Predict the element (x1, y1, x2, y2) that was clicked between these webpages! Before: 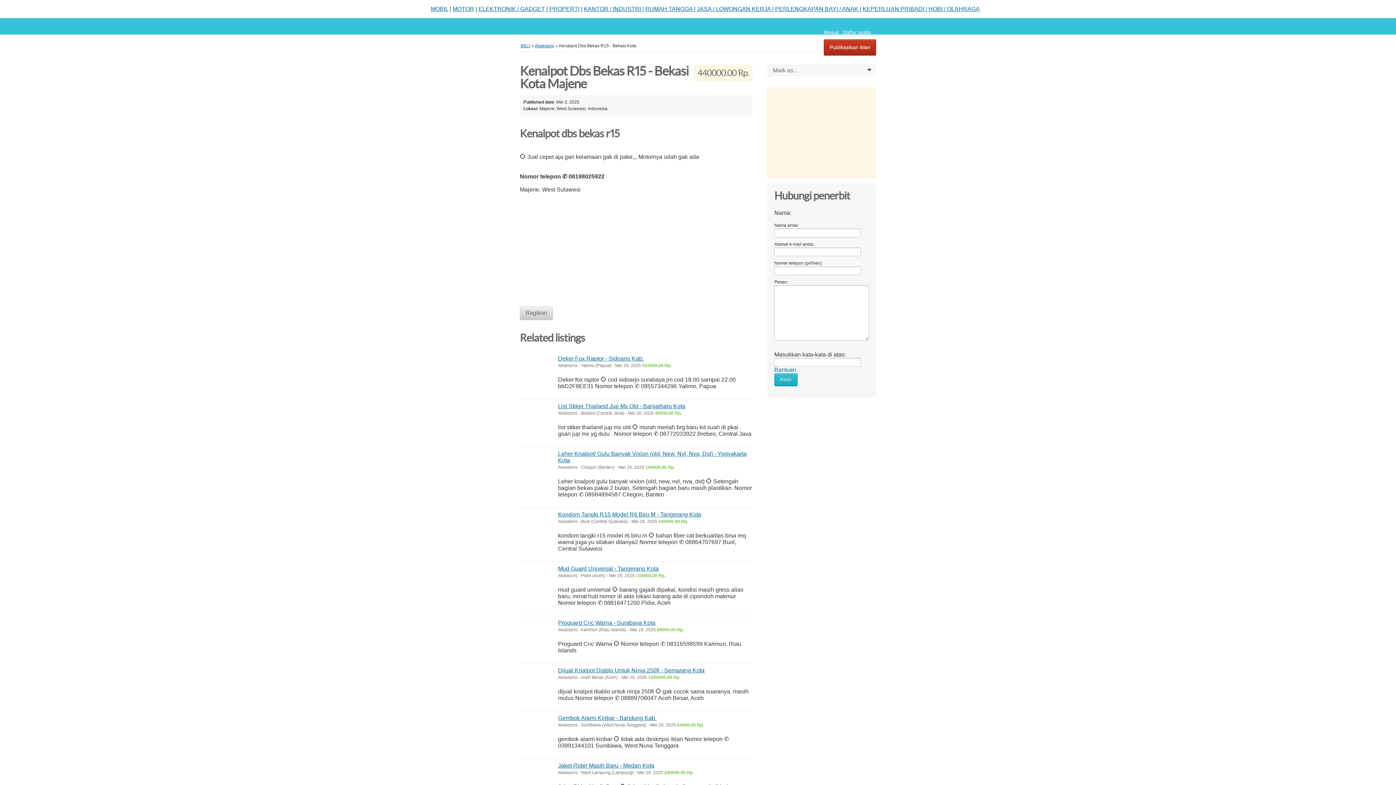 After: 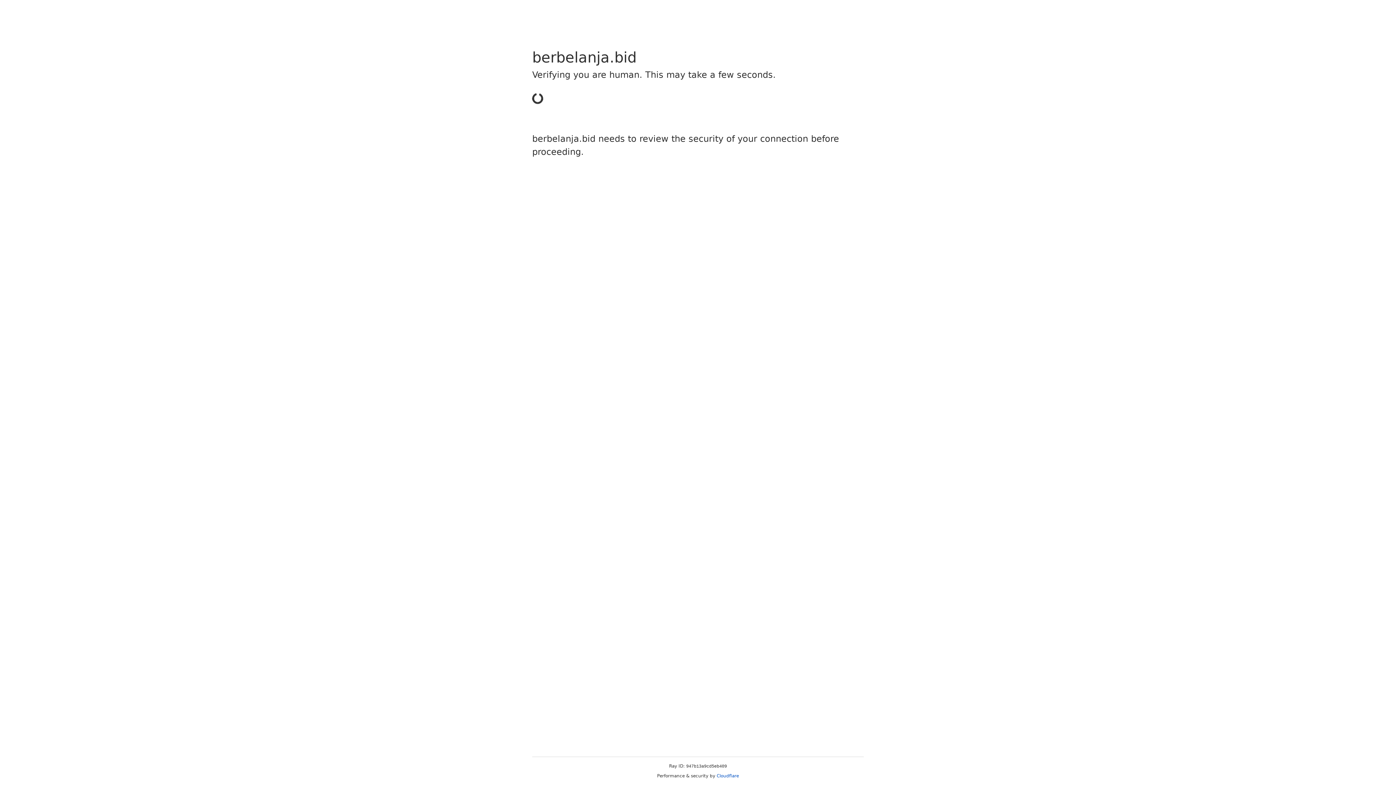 Action: bbox: (697, 5, 773, 12) label: JASA / LOWONGAN KERJA |